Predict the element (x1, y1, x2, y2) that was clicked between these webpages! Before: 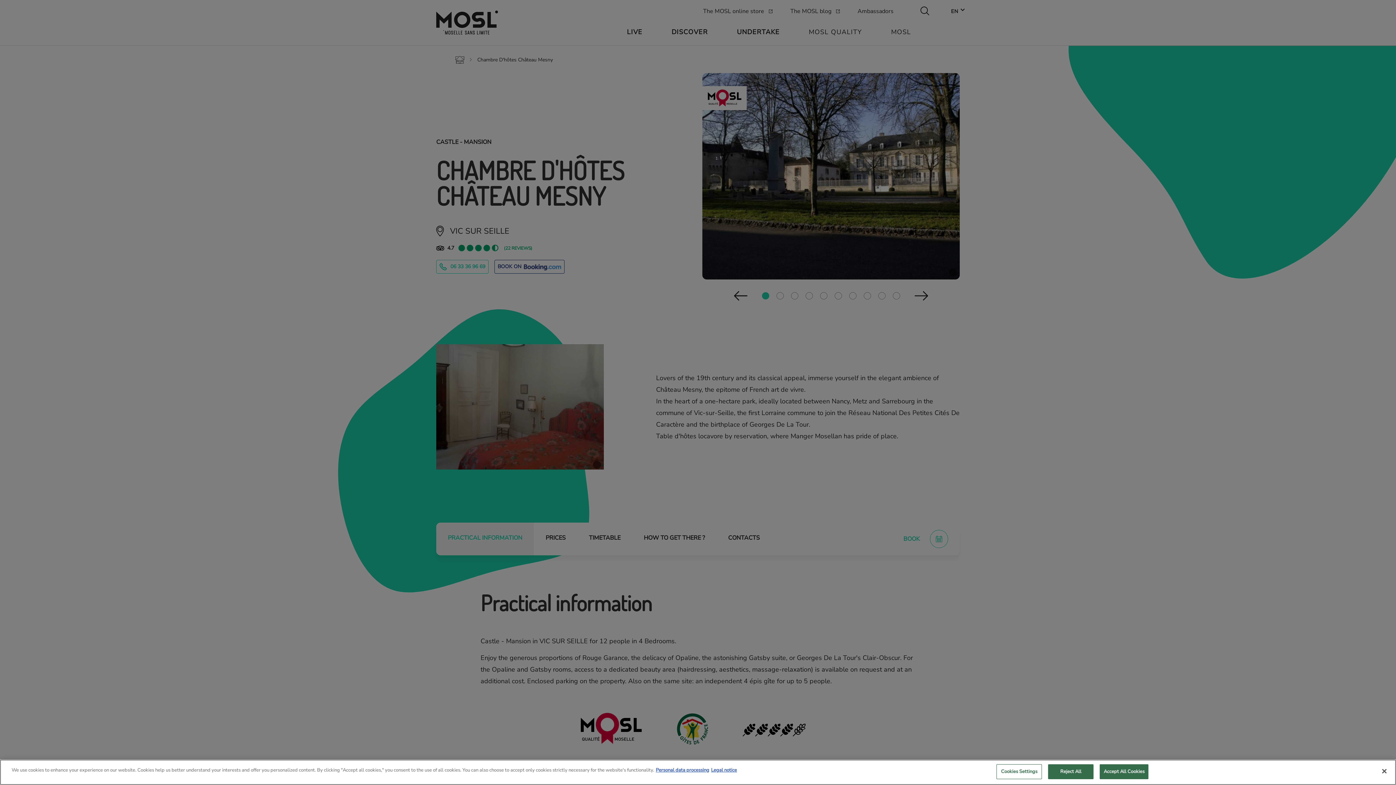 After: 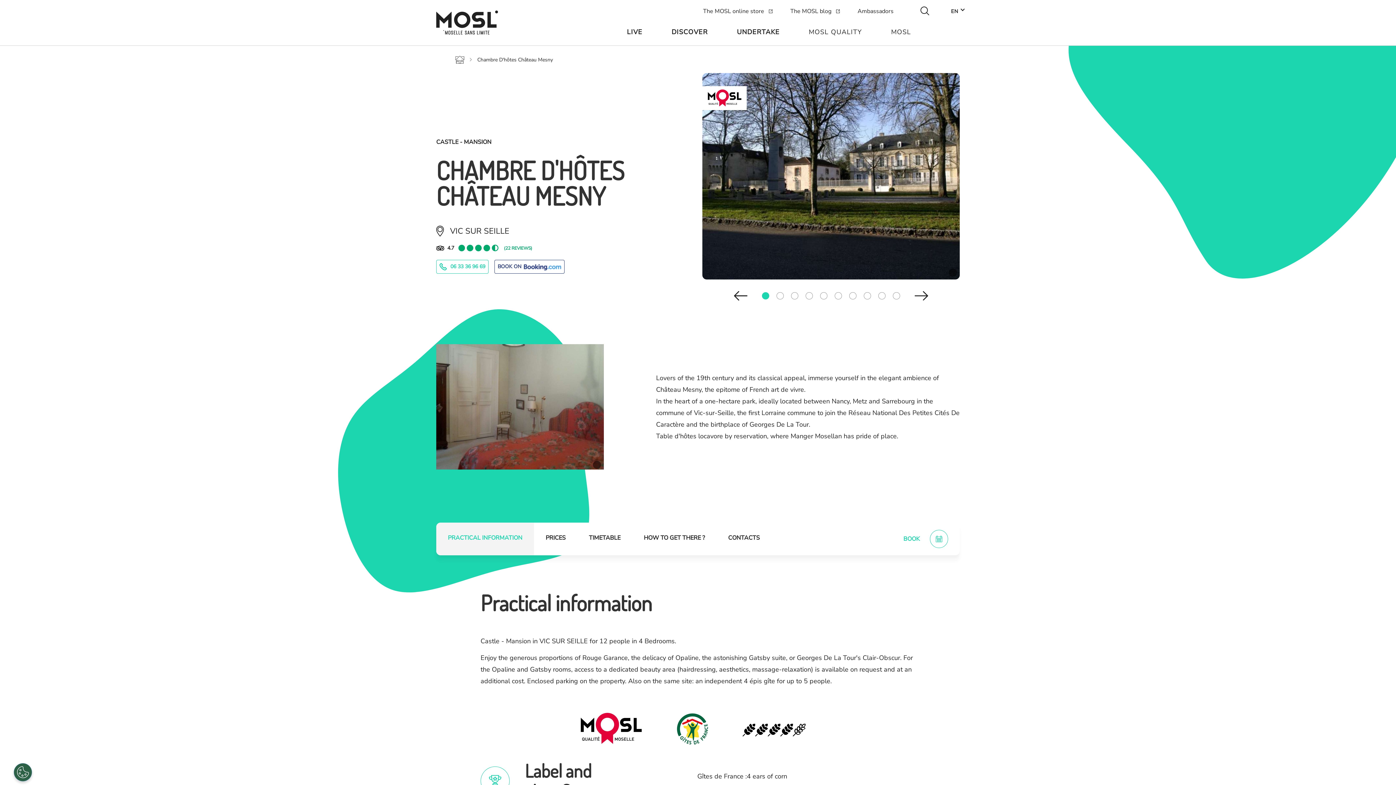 Action: label: Reject All bbox: (1048, 764, 1093, 779)